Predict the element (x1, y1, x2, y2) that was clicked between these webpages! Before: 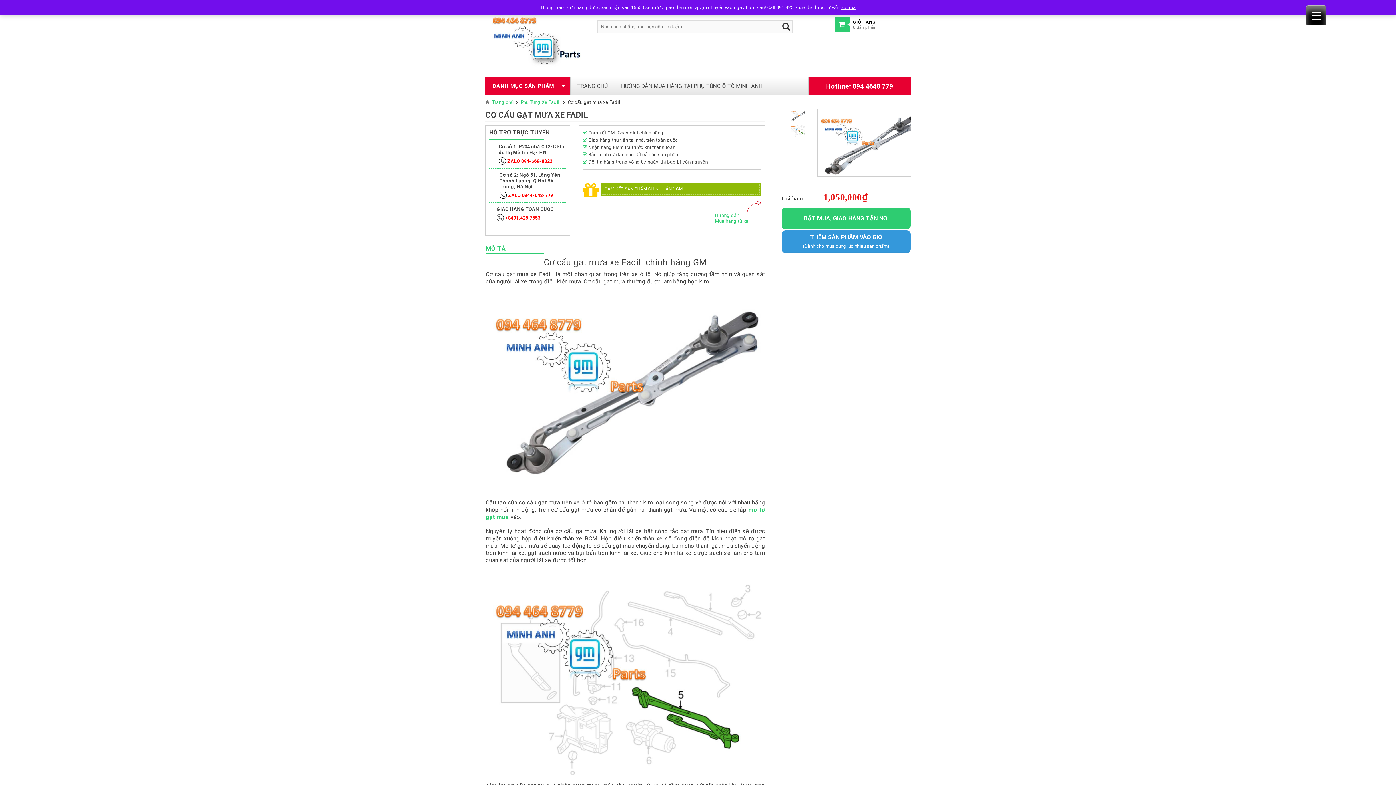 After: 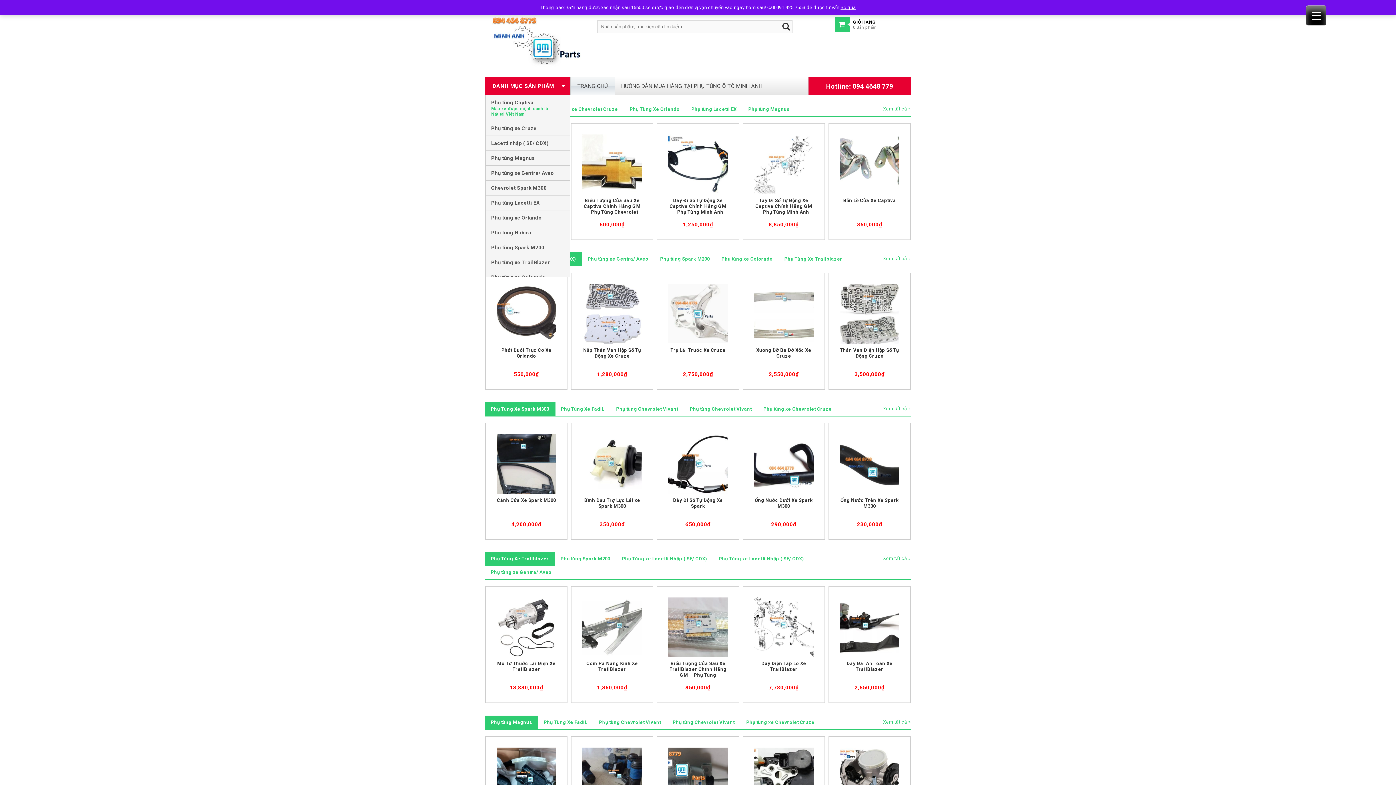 Action: label: Trang chủ bbox: (492, 99, 513, 104)